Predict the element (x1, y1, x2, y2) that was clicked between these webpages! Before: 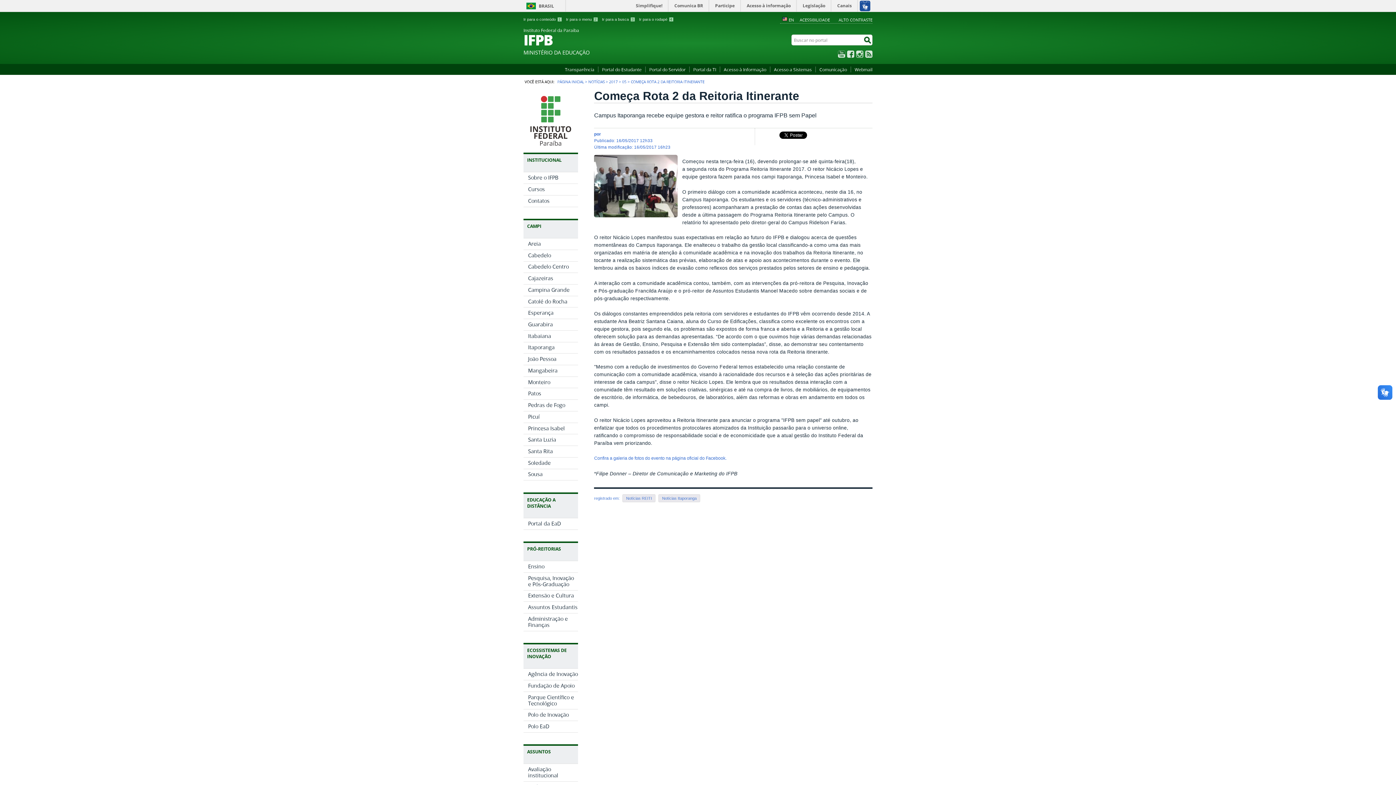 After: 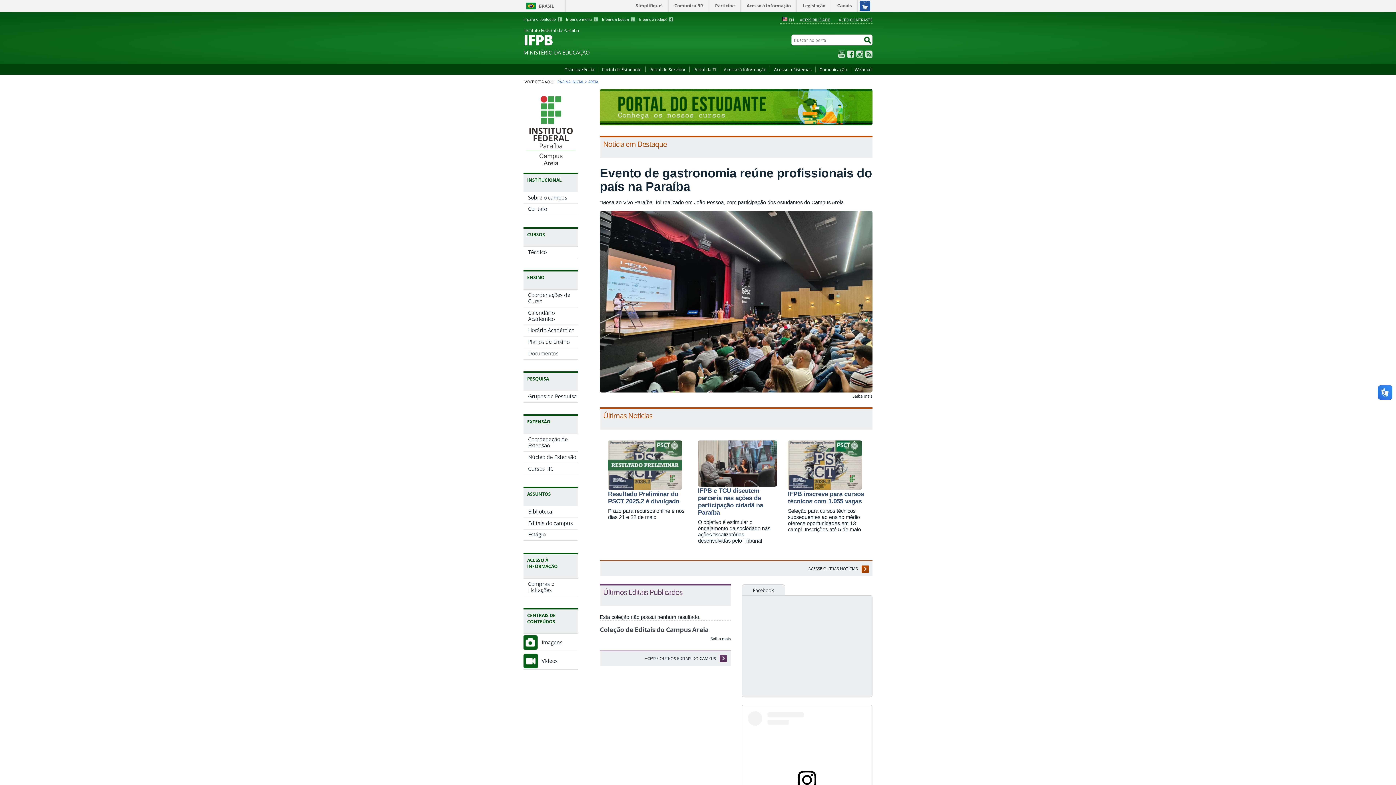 Action: bbox: (523, 238, 578, 249) label: Areia